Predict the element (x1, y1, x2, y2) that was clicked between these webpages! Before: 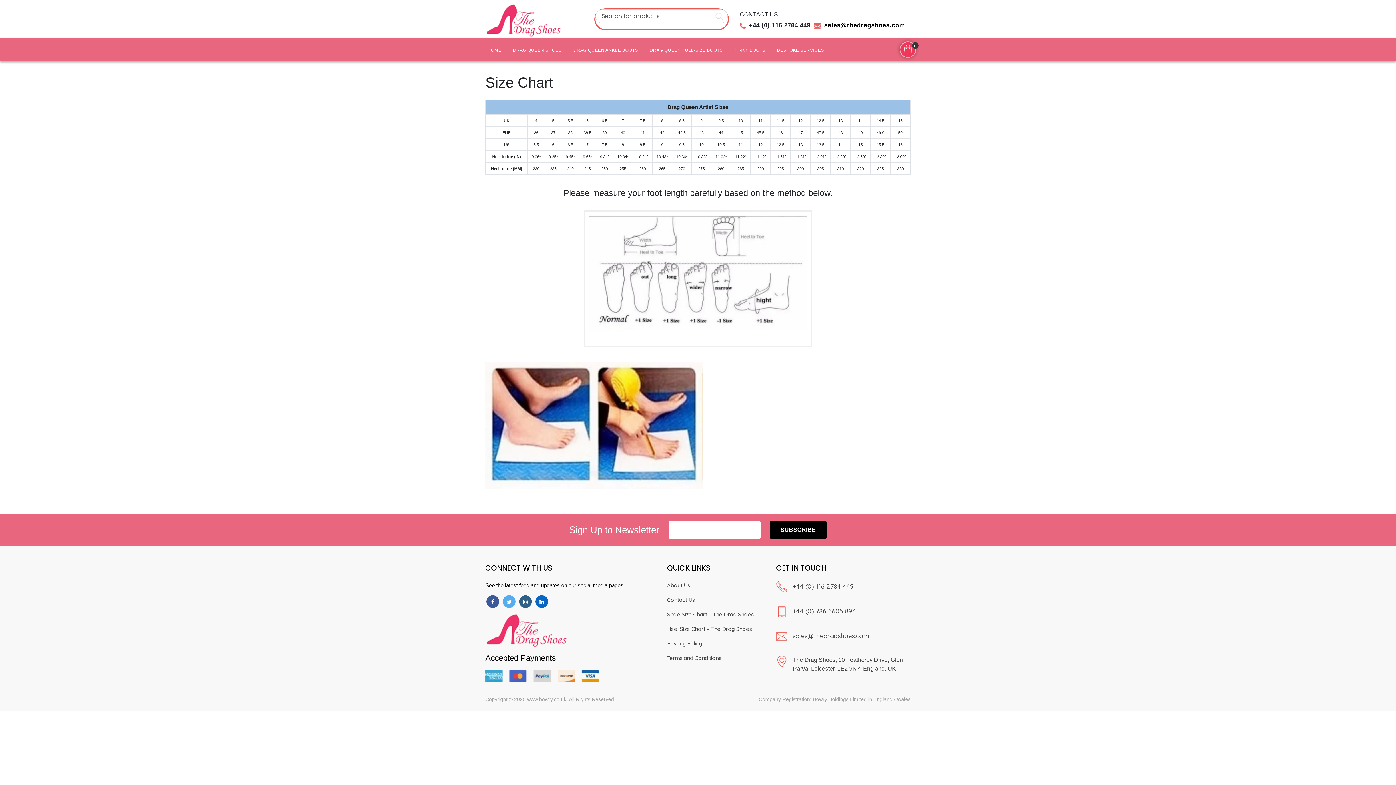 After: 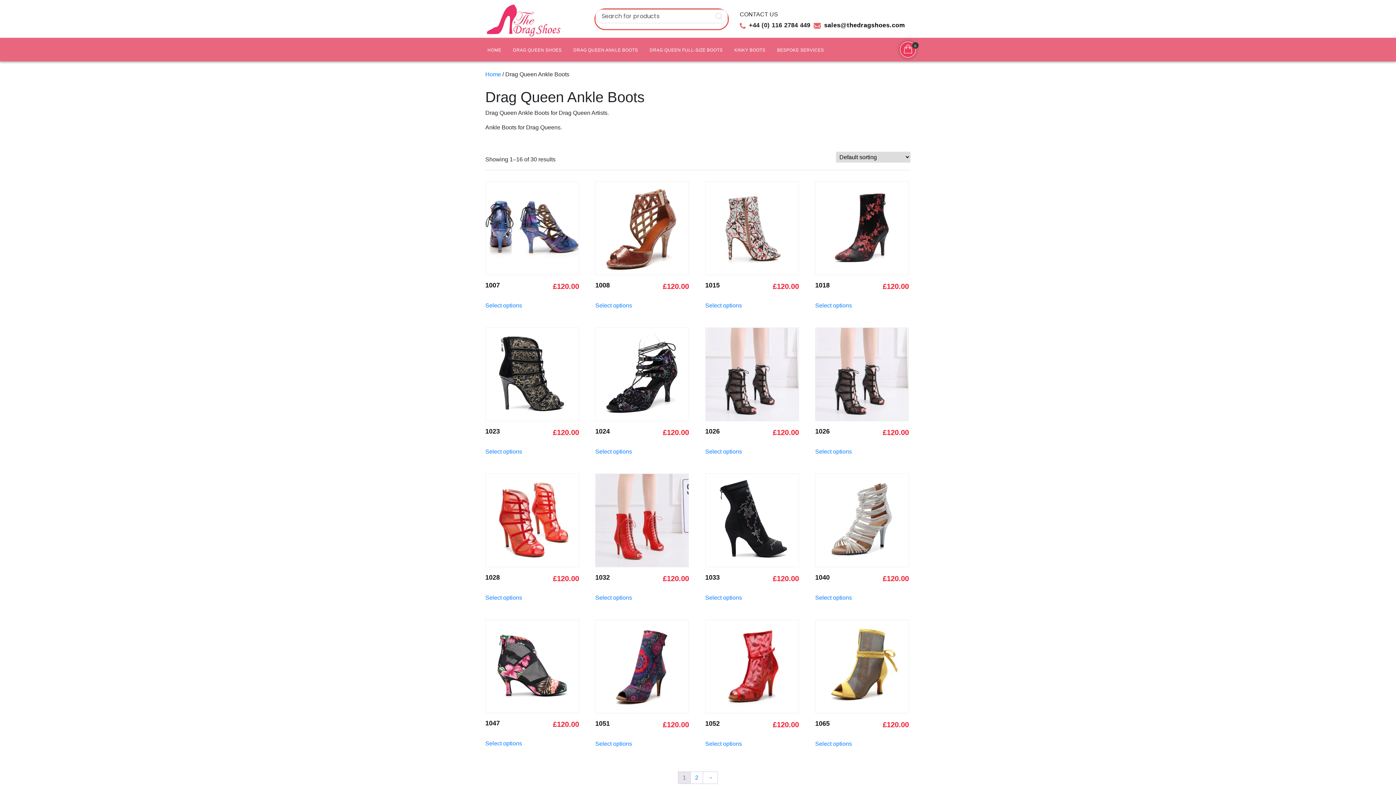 Action: bbox: (571, 44, 640, 55) label: DRAG QUEEN ANKLE BOOTS